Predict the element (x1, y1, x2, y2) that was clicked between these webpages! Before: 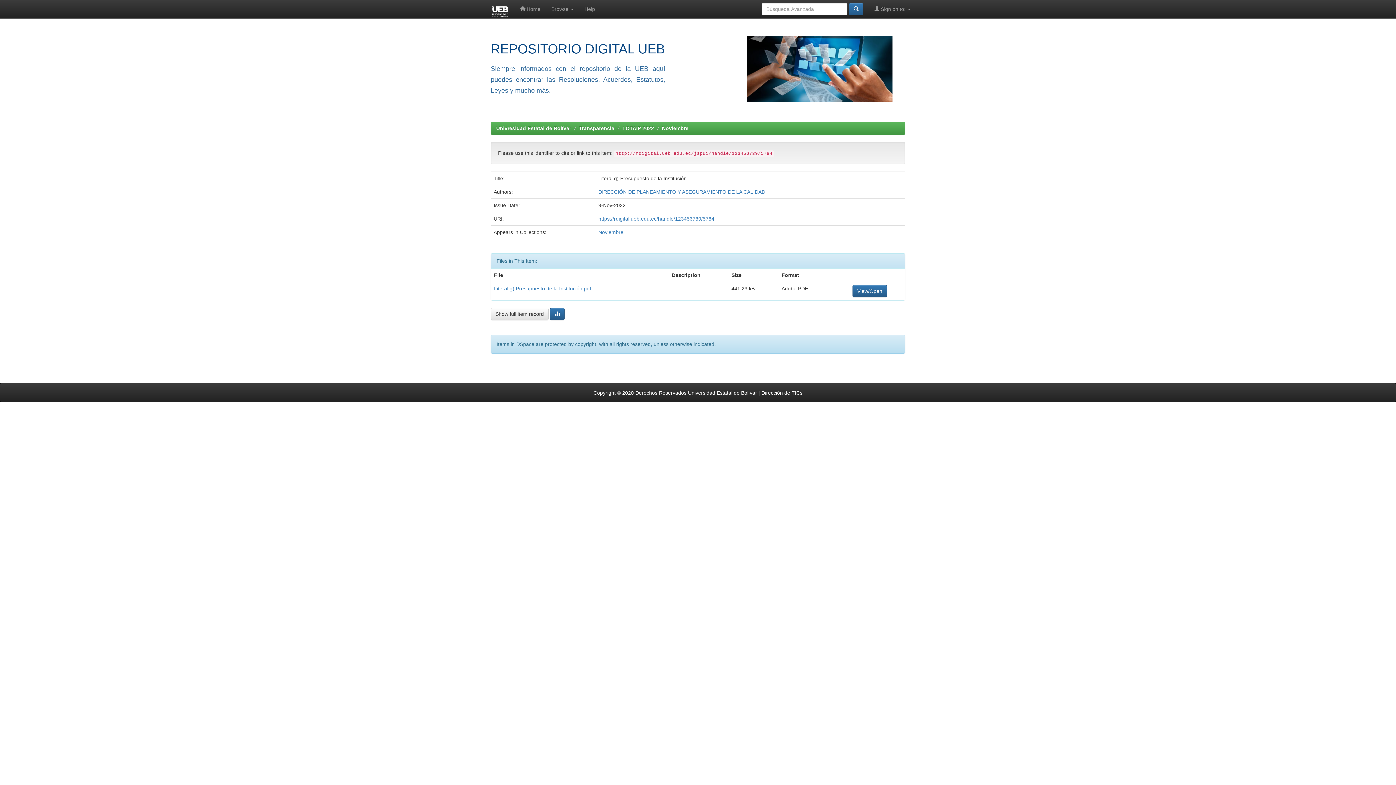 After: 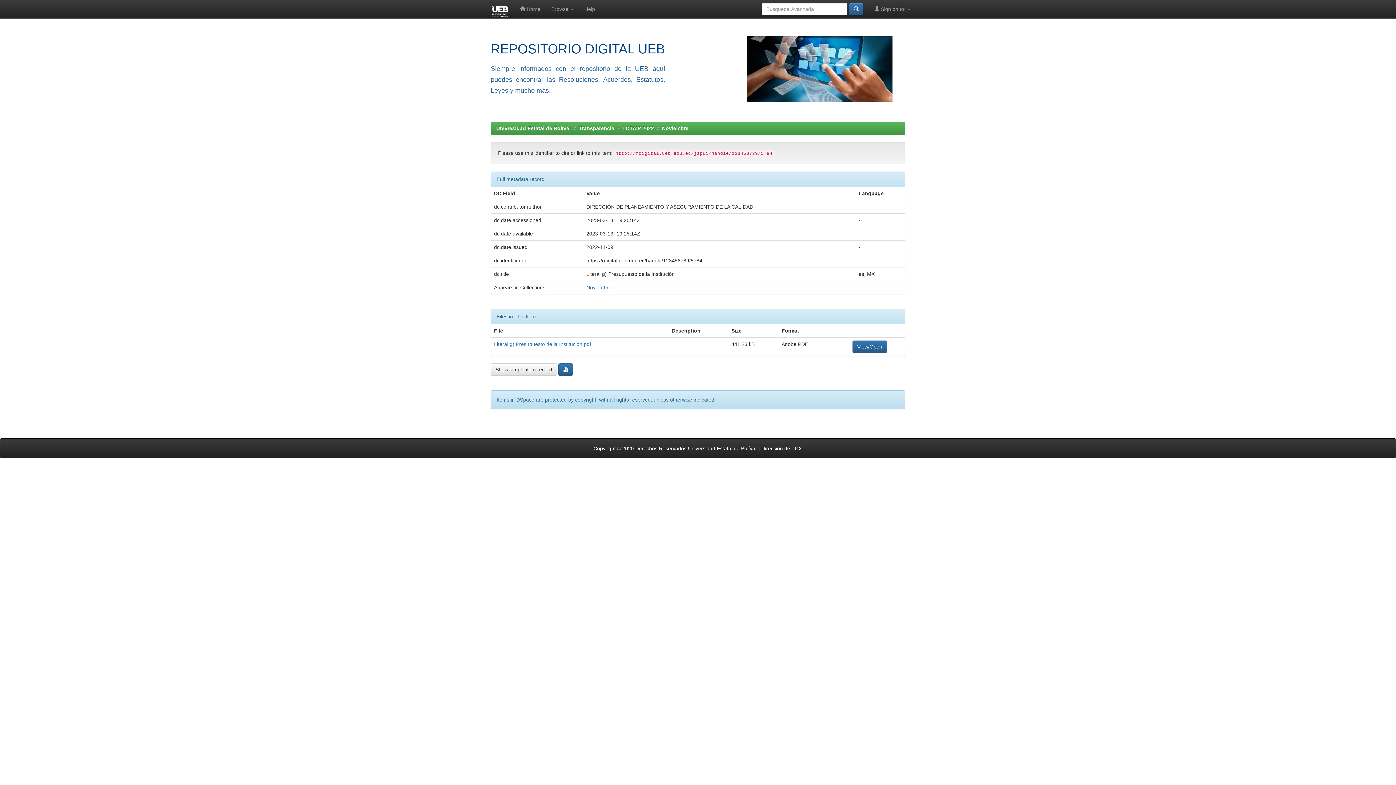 Action: label: Show full item record bbox: (490, 308, 548, 320)